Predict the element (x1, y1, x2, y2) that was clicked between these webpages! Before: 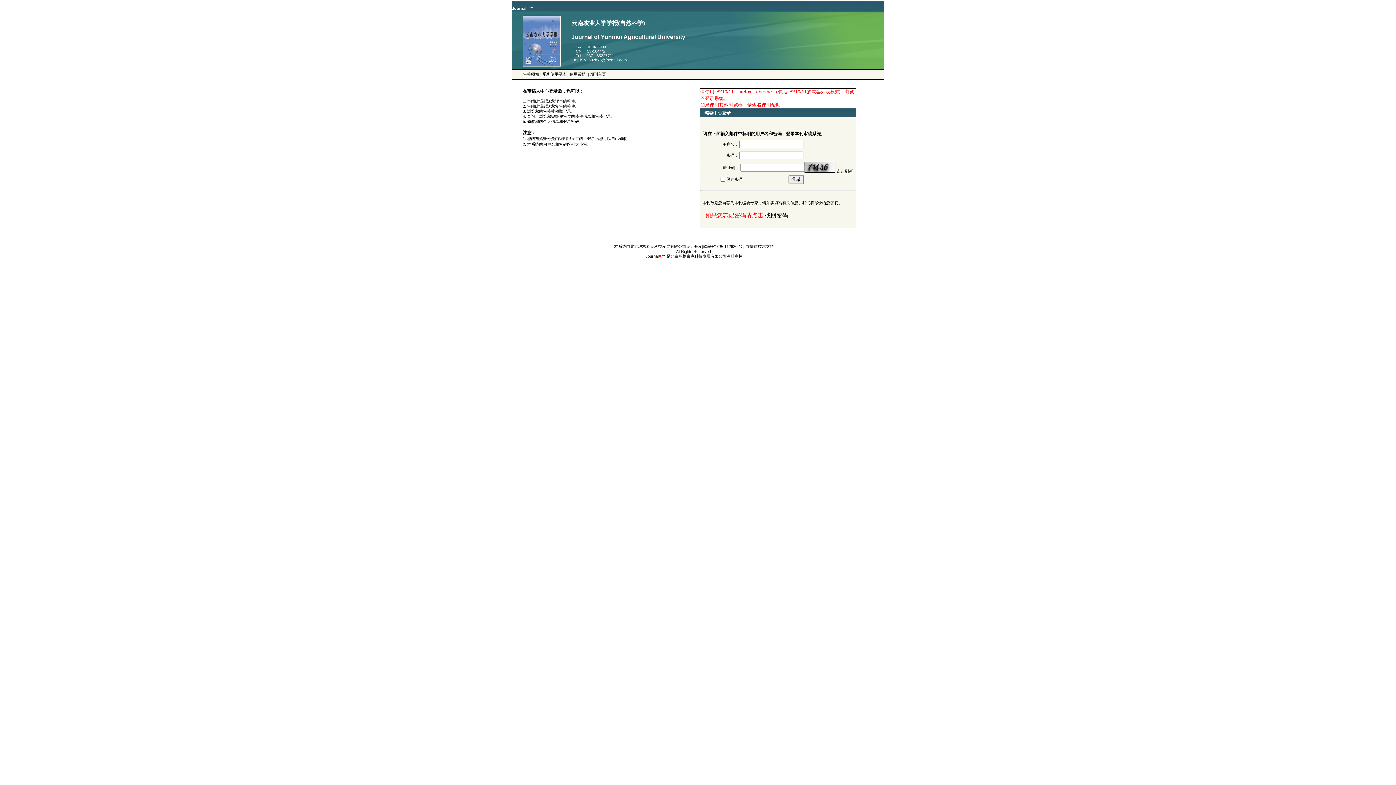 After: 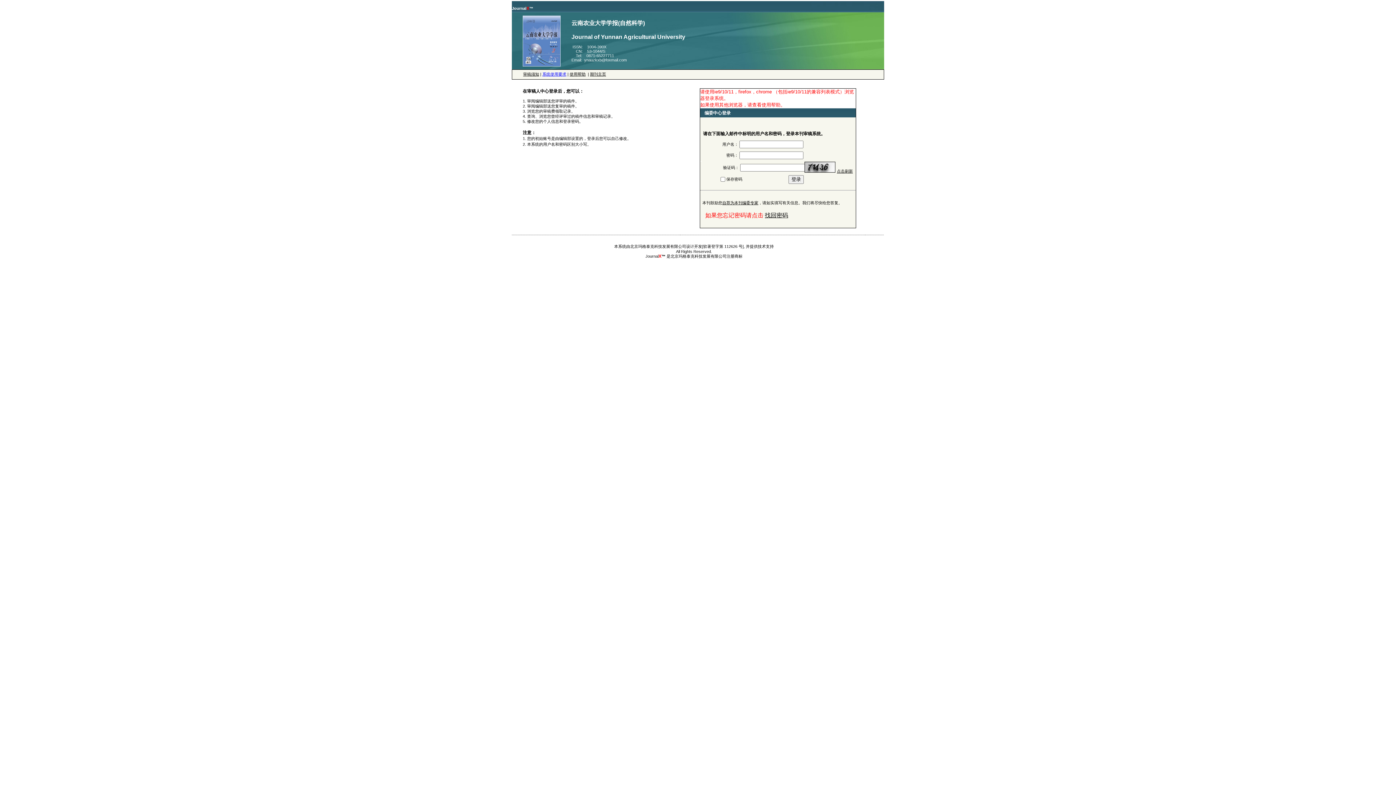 Action: bbox: (542, 72, 566, 76) label: 系统使用要求